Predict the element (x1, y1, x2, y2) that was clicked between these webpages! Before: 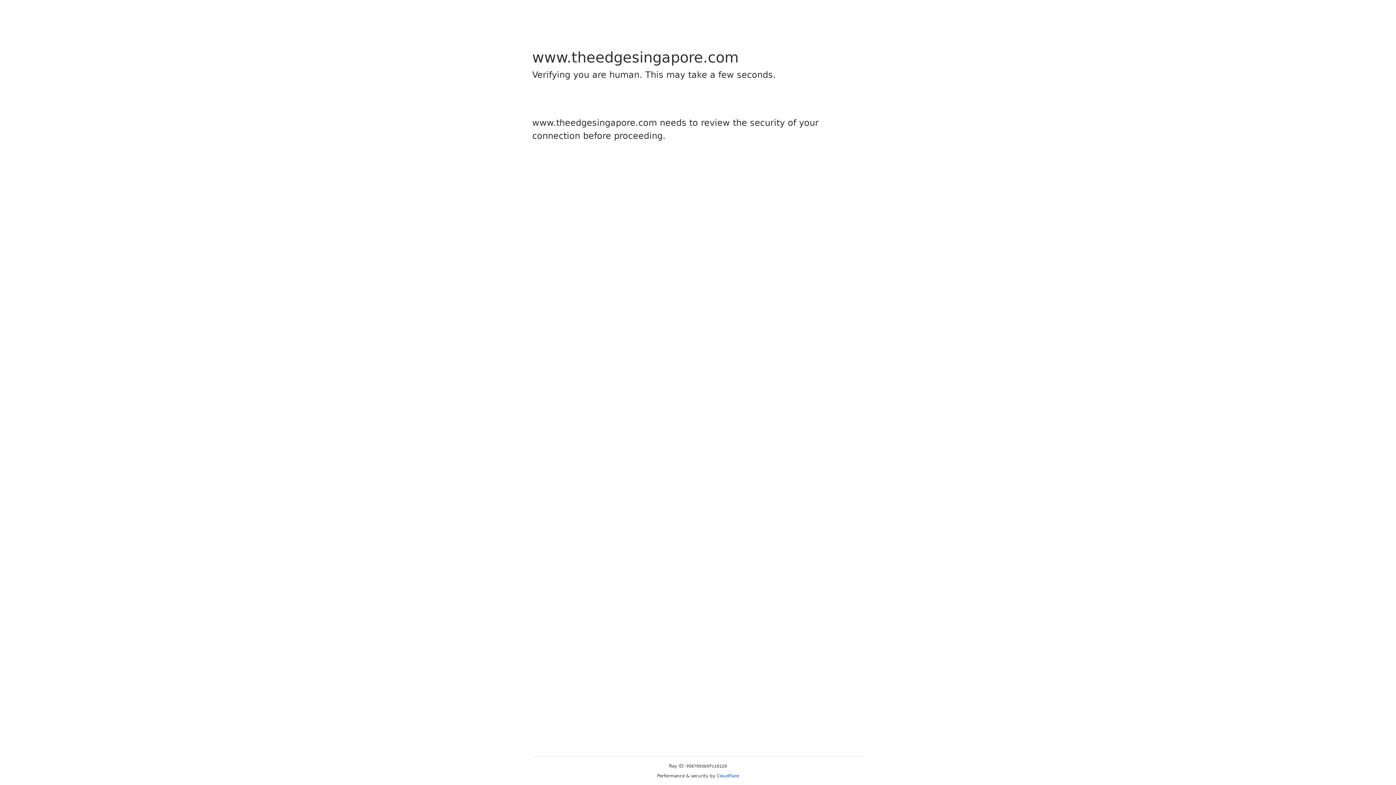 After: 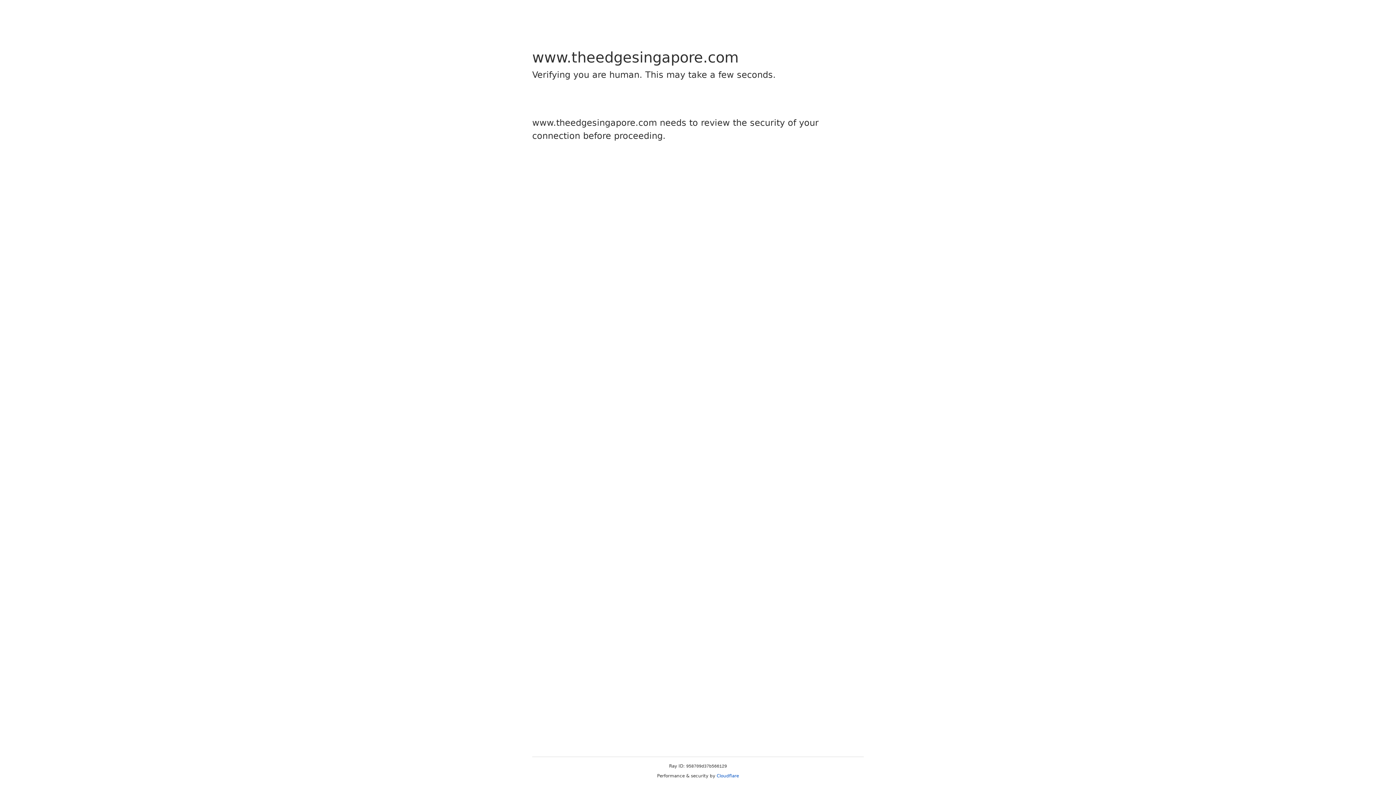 Action: bbox: (716, 773, 739, 778) label: Cloudflare